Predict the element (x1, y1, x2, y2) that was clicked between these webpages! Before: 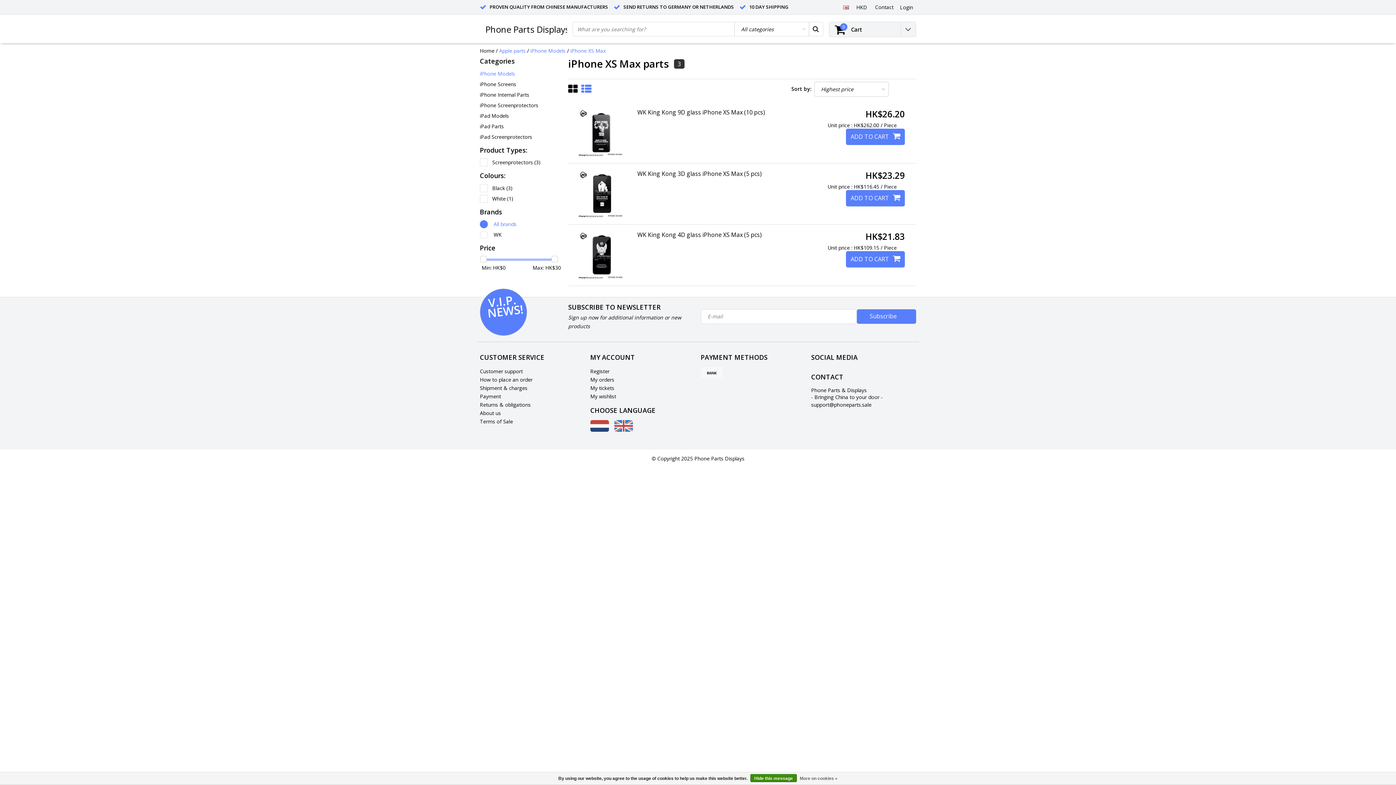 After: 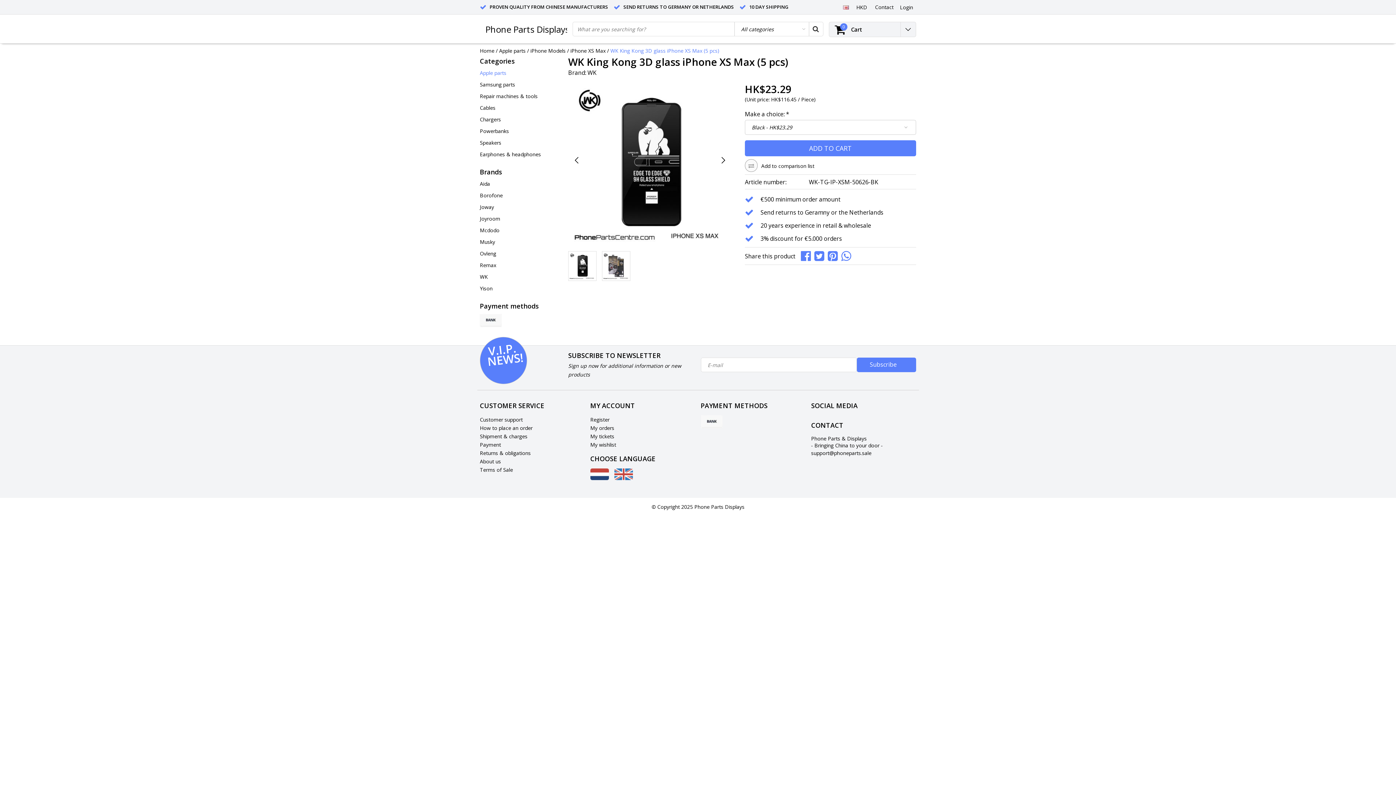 Action: bbox: (637, 169, 825, 186) label: WK King Kong 3D glass iPhone XS Max (5 pcs)